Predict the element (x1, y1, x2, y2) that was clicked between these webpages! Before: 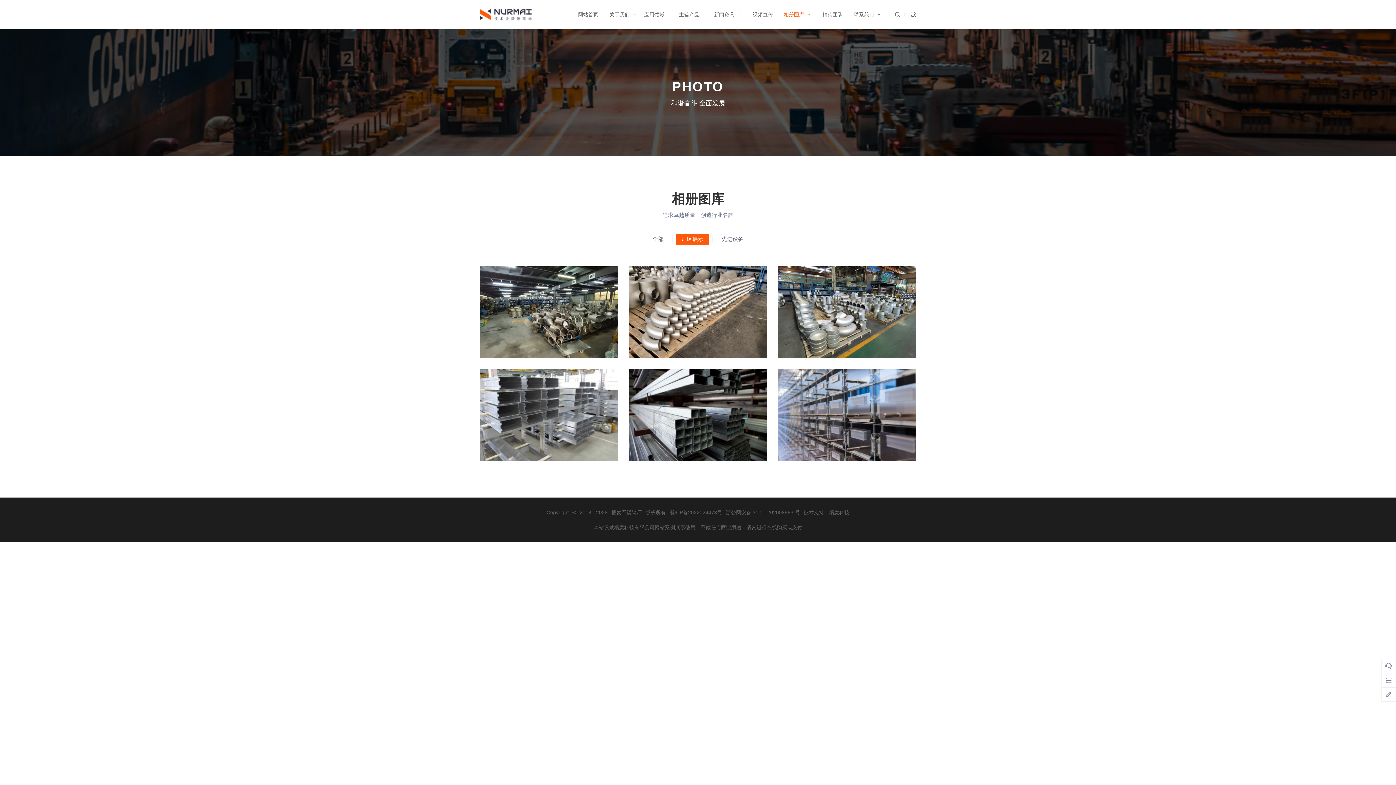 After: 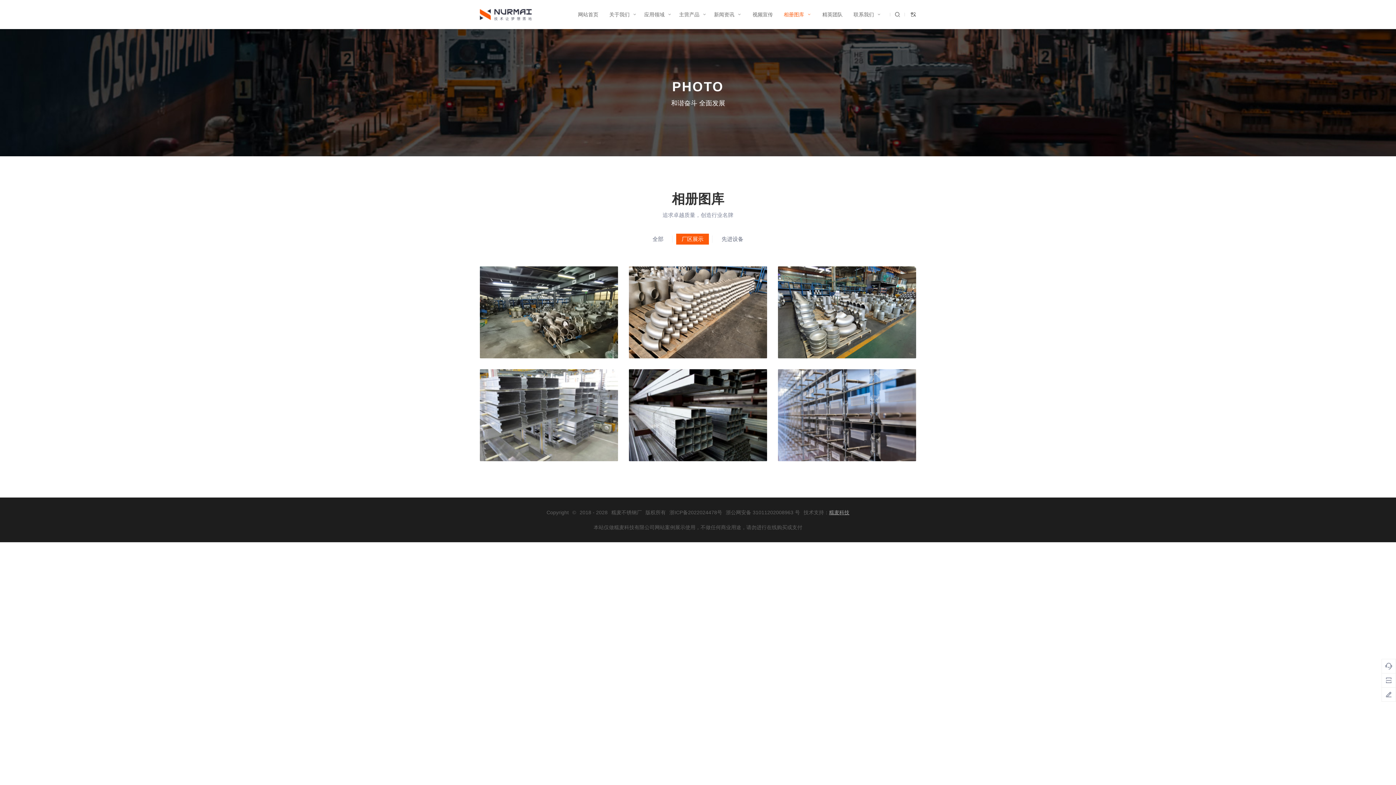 Action: bbox: (829, 509, 849, 516) label: 糯麦科技